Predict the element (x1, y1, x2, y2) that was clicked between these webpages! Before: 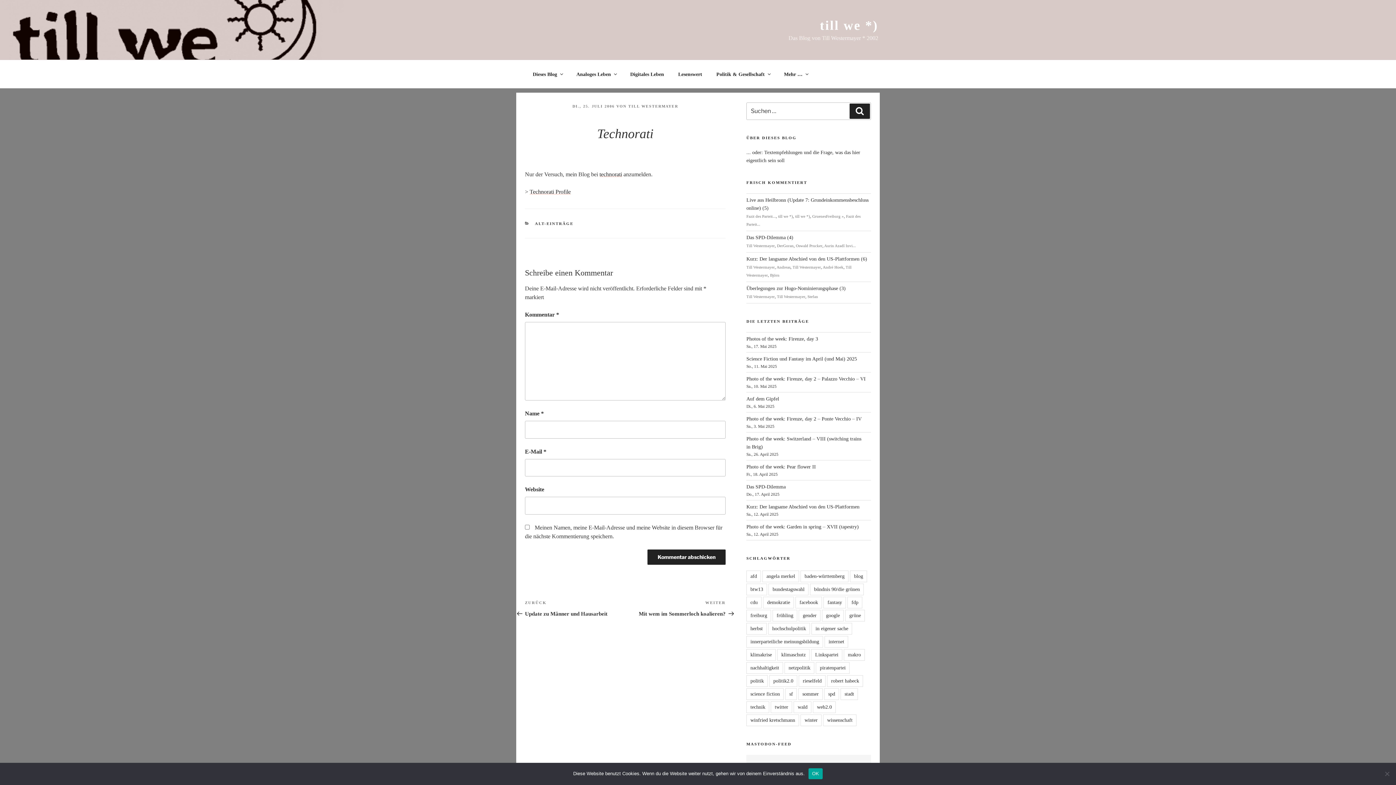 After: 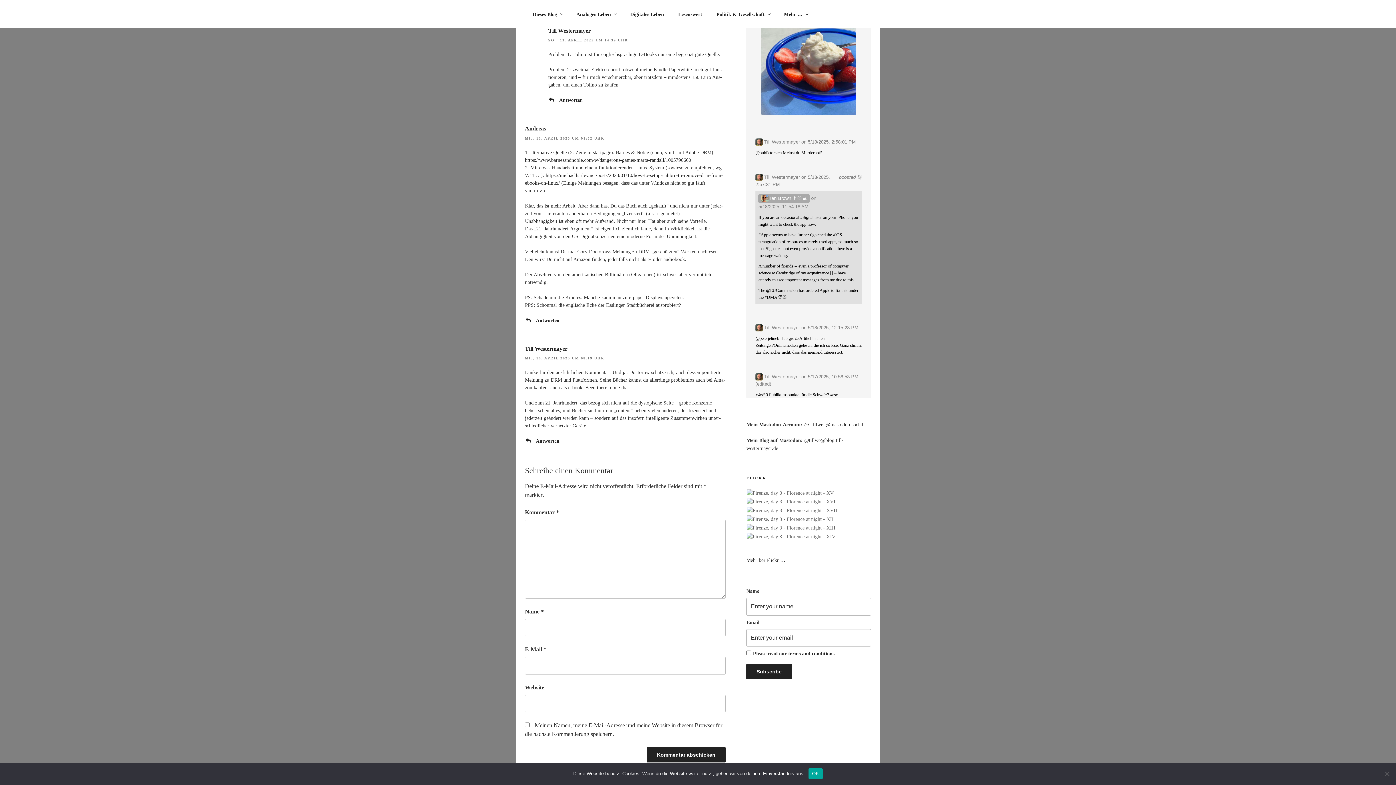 Action: label: Till Westermayer bbox: (792, 265, 821, 269)